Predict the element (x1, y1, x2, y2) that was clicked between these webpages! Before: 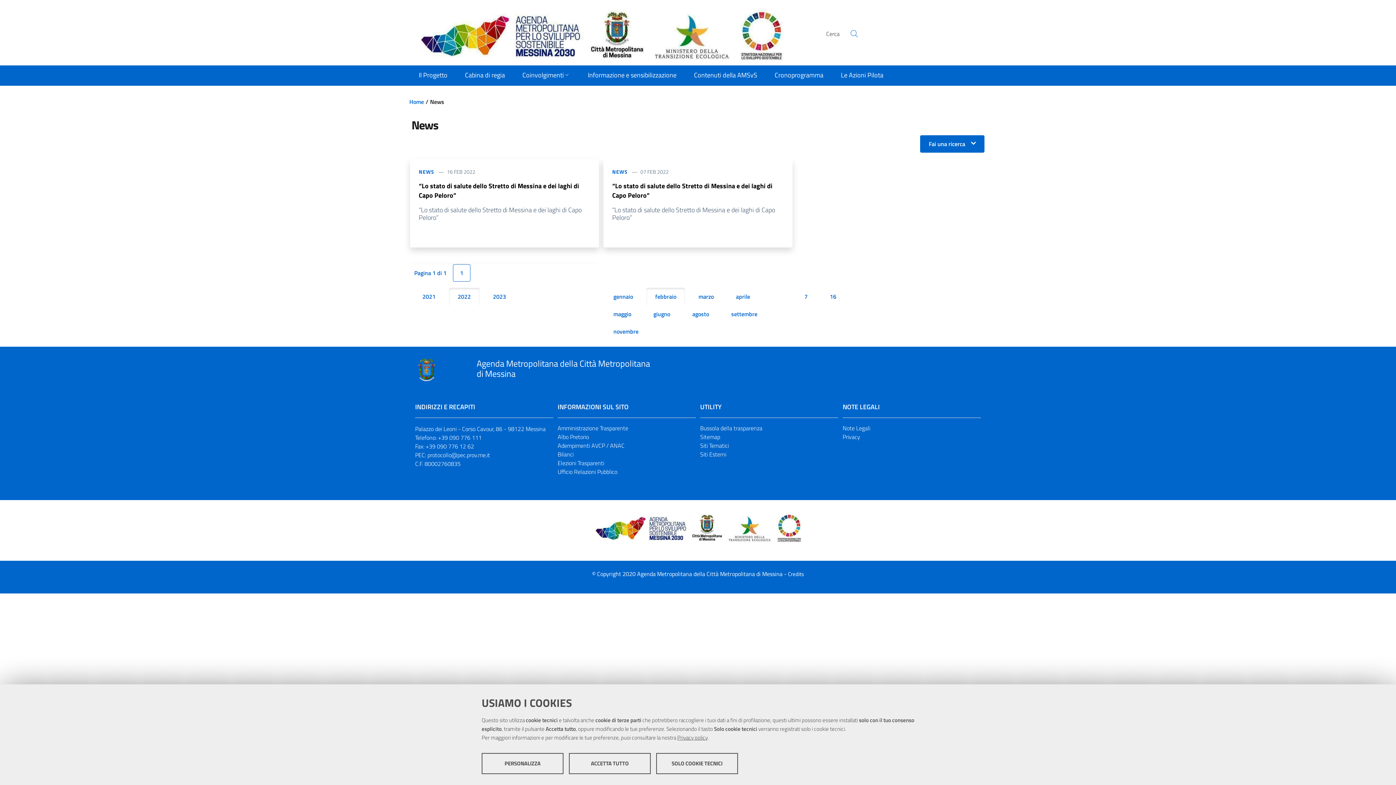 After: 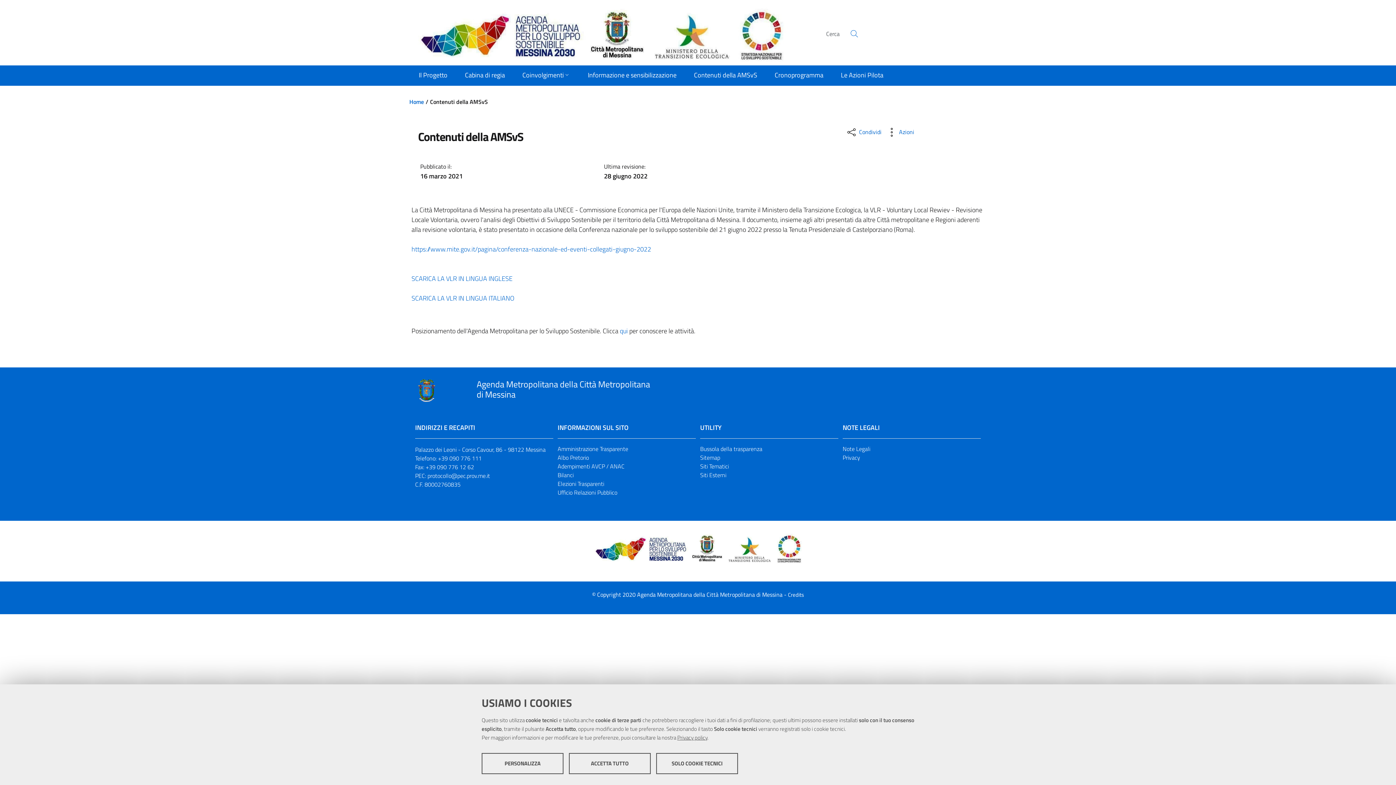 Action: label: Contenuti della AMSvS bbox: (685, 65, 766, 85)